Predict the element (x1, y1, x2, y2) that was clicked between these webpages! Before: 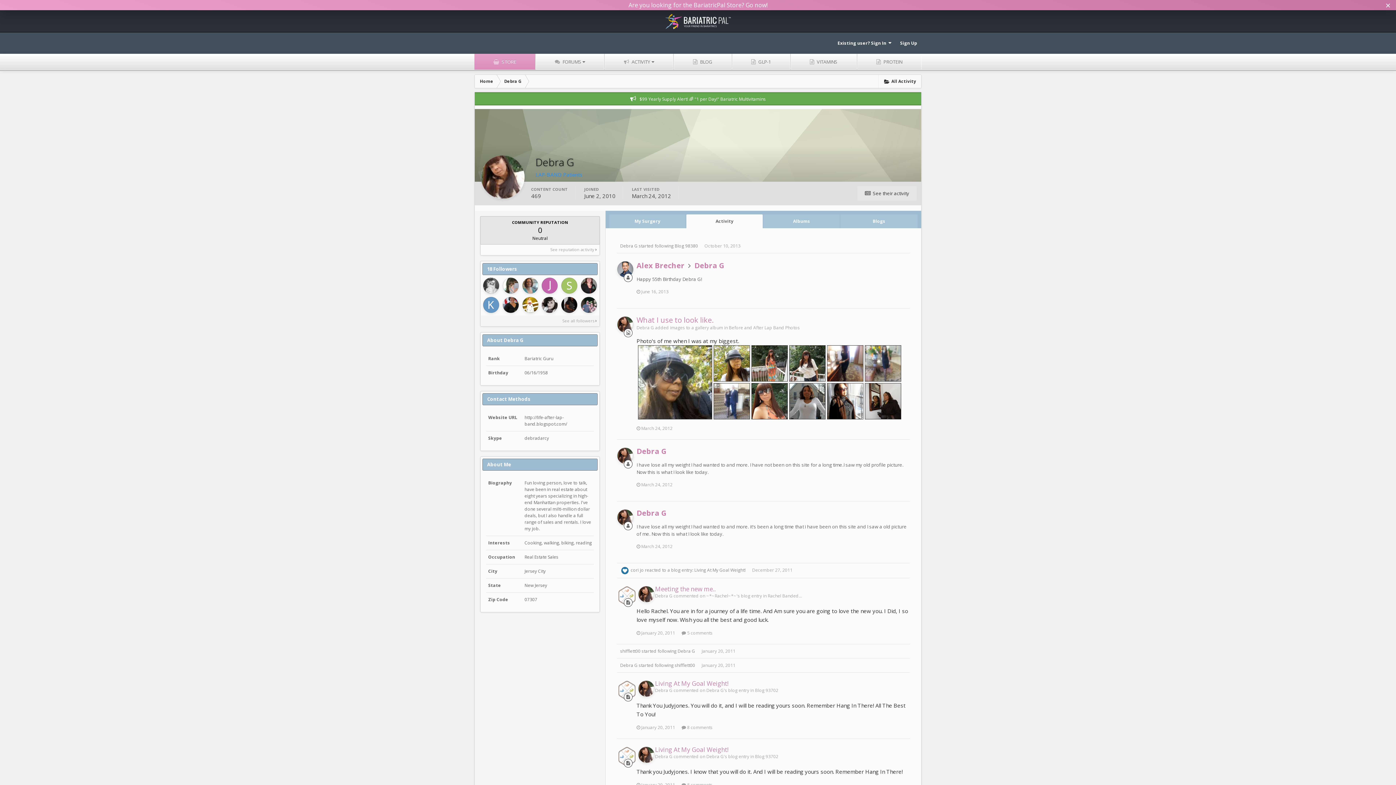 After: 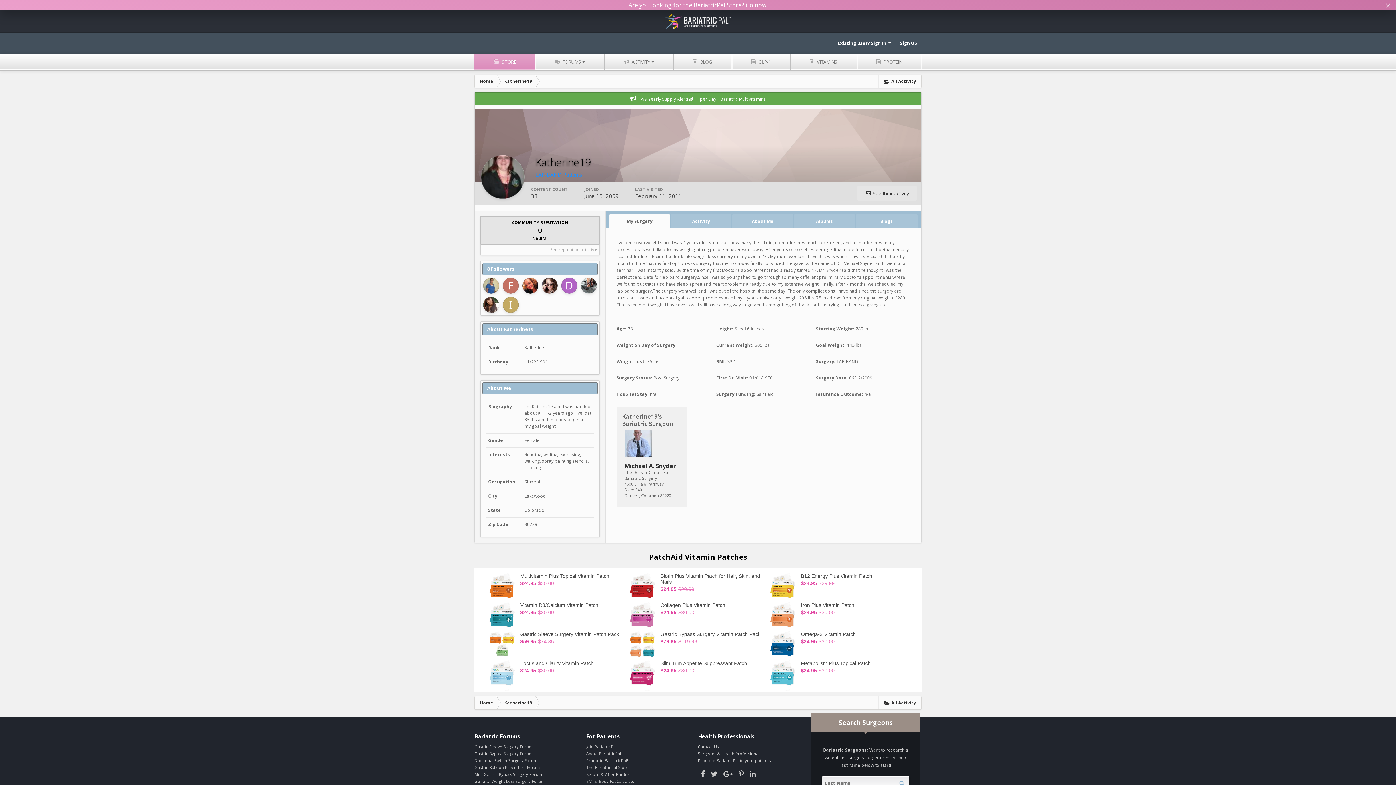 Action: bbox: (580, 277, 596, 293)